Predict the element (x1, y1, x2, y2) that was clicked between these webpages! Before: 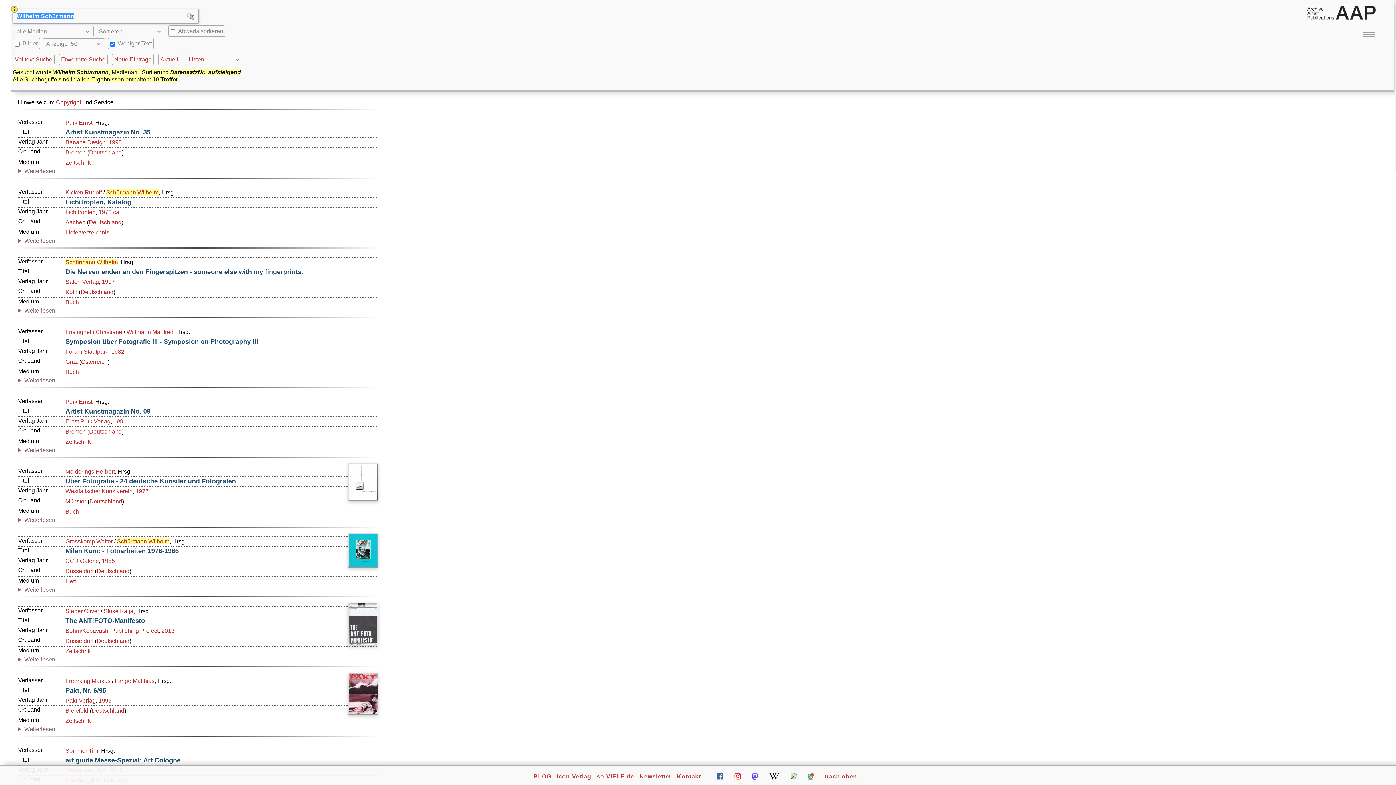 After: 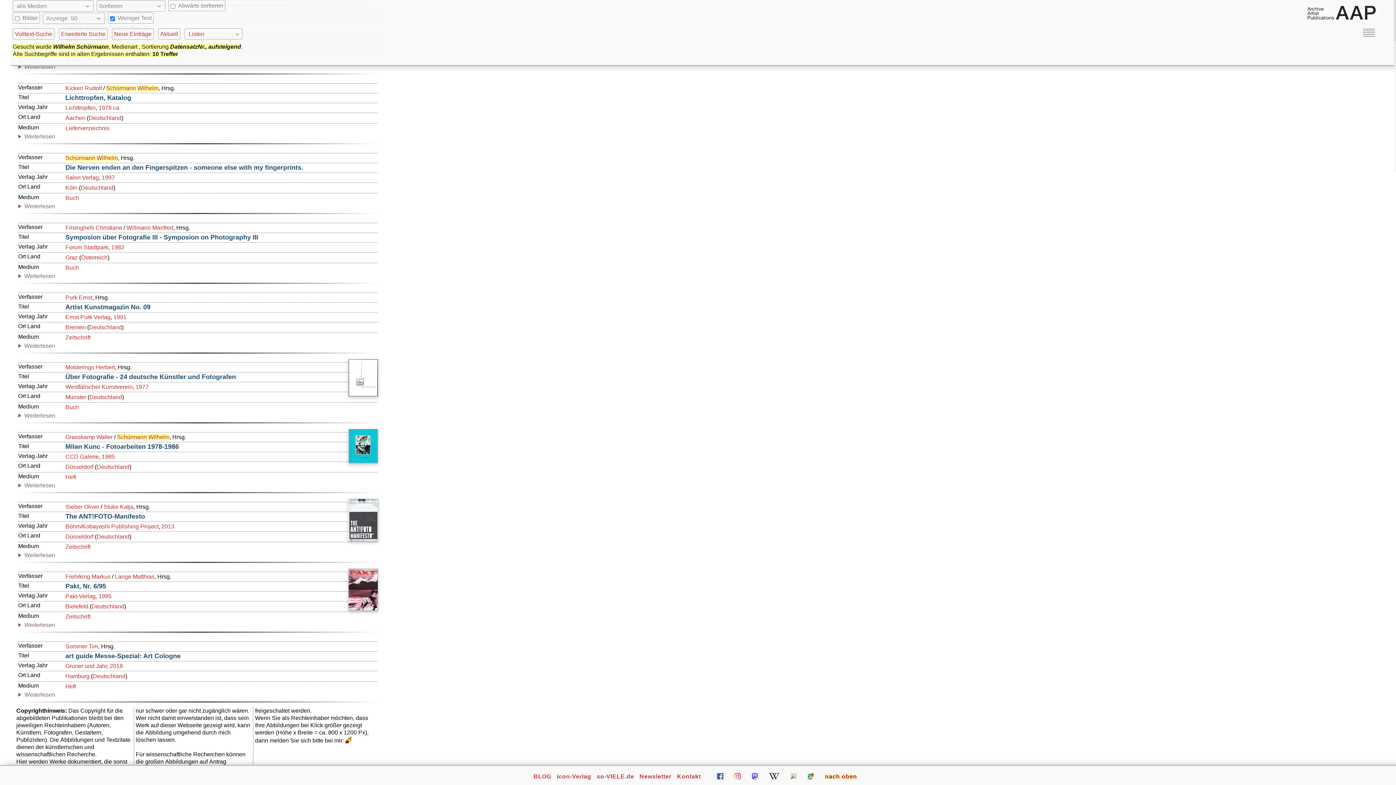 Action: bbox: (825, 773, 857, 781) label: nach oben